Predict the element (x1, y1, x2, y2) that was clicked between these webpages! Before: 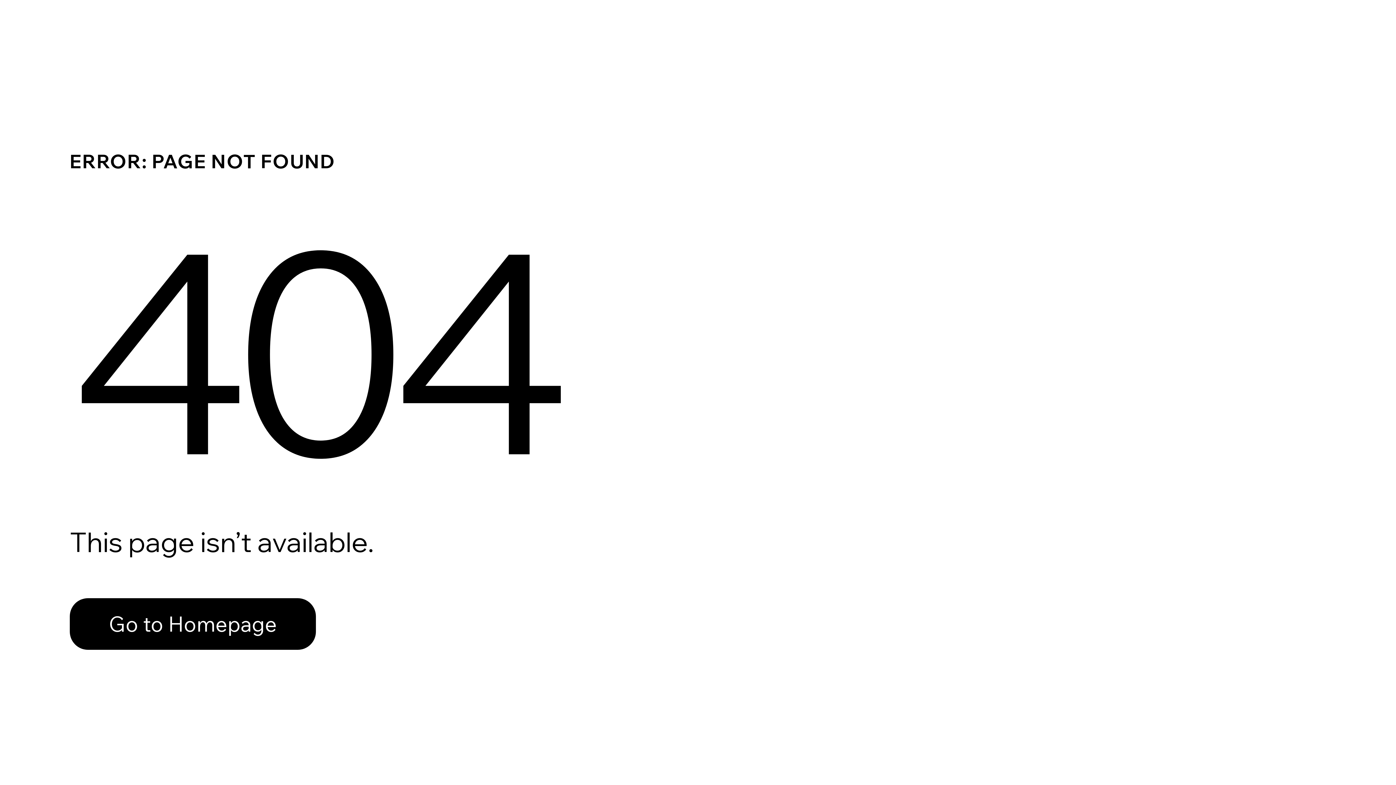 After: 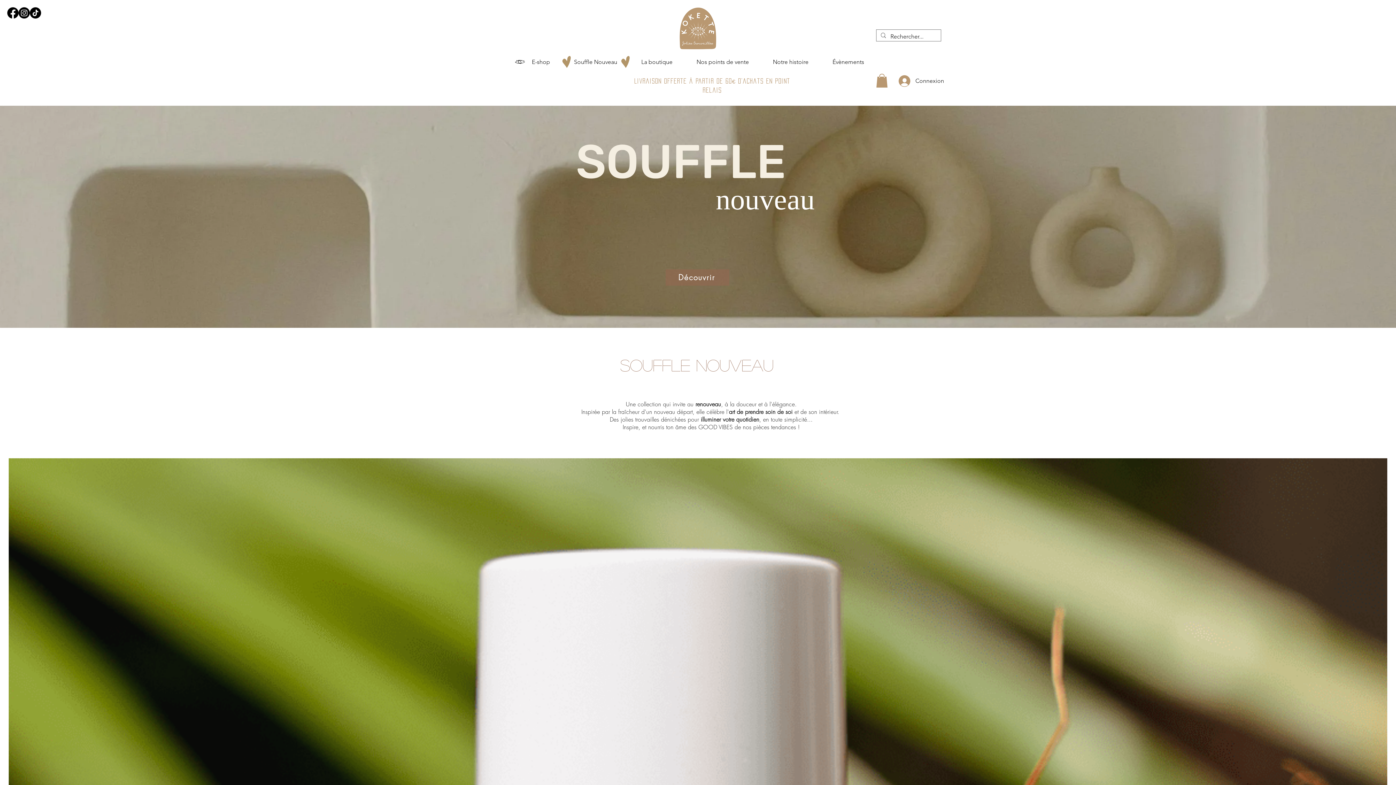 Action: label: Go to Homepage bbox: (69, 598, 316, 650)